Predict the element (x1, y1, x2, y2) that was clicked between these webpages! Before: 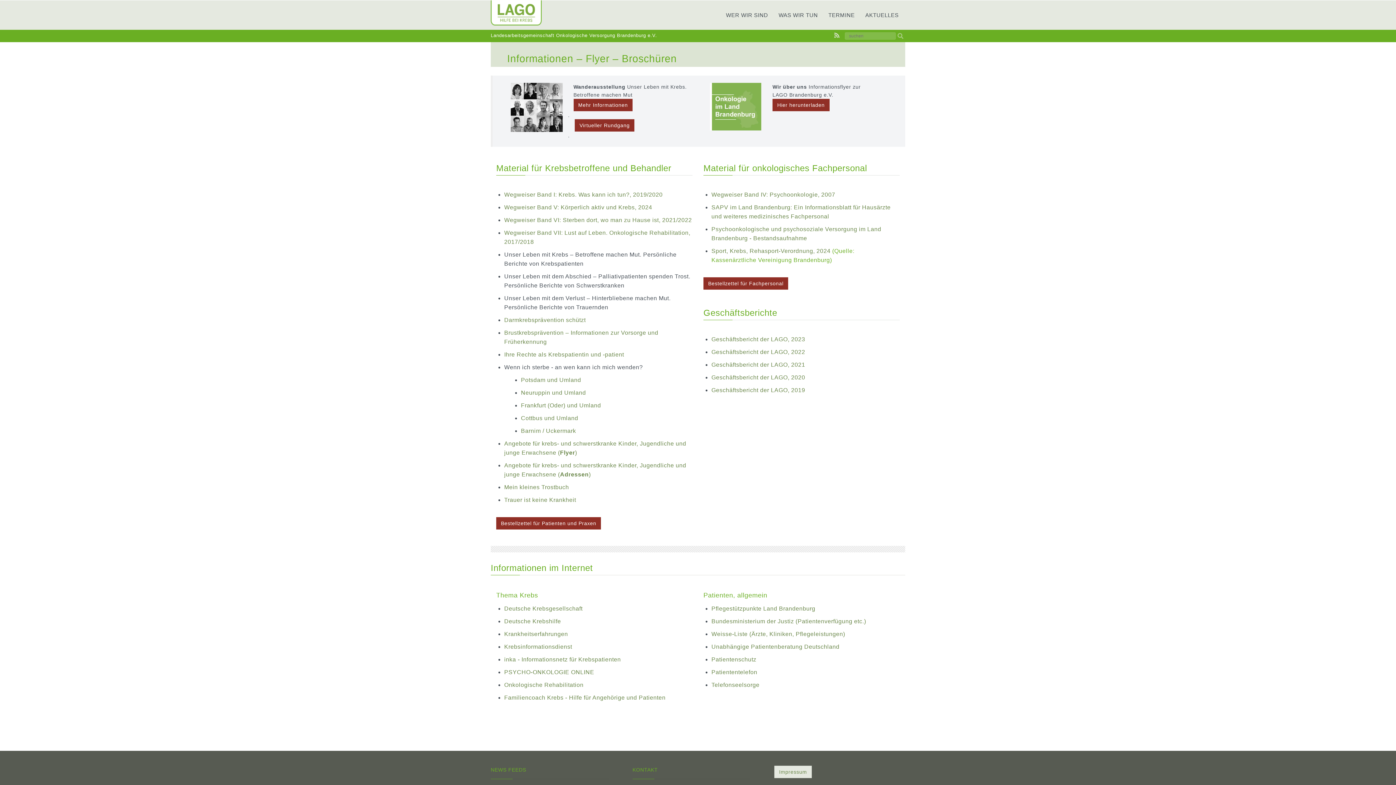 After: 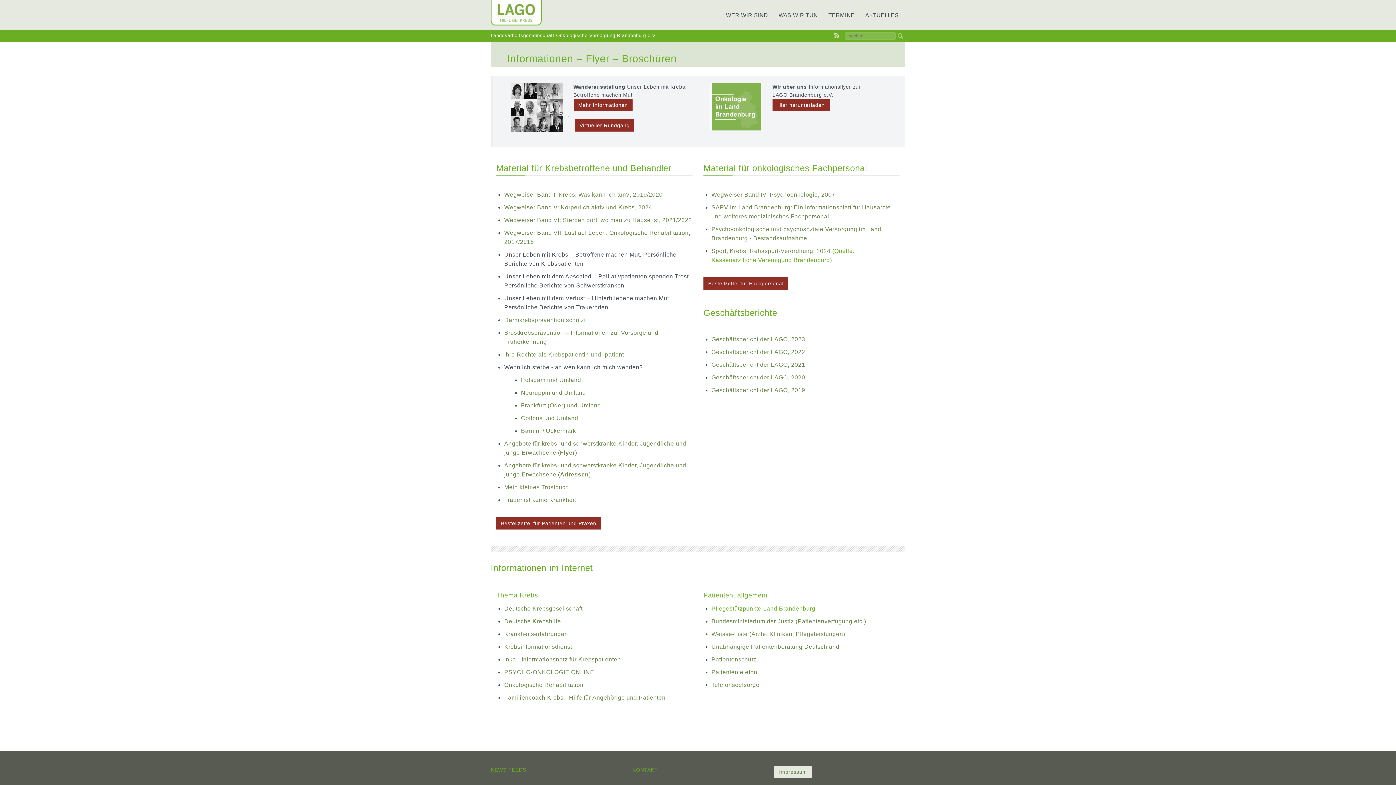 Action: label: Pflegestützpunkte Land Brandenburg bbox: (711, 605, 815, 612)